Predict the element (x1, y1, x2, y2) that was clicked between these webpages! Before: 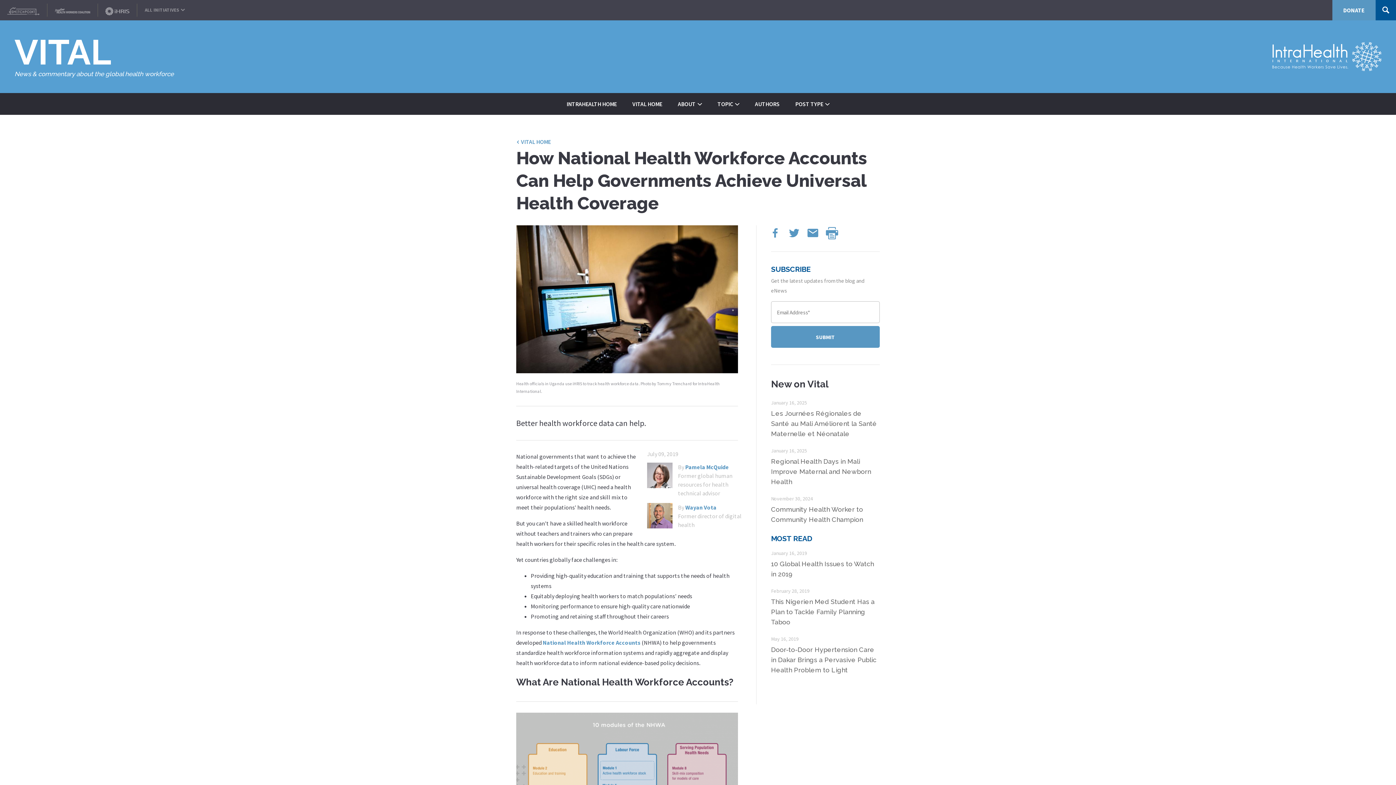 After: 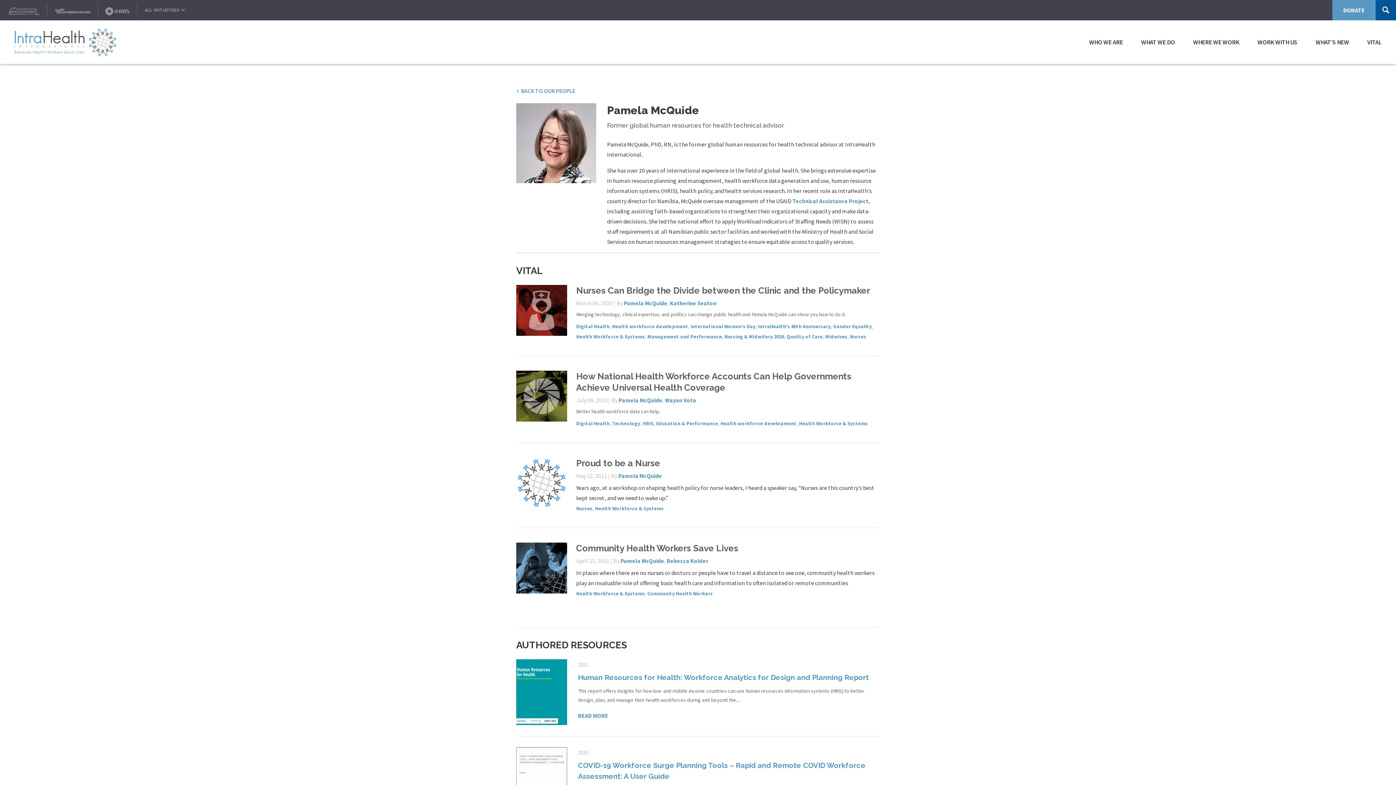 Action: label: By Pamela McQuide
Former global human resources for health technical advisor bbox: (678, 462, 749, 497)